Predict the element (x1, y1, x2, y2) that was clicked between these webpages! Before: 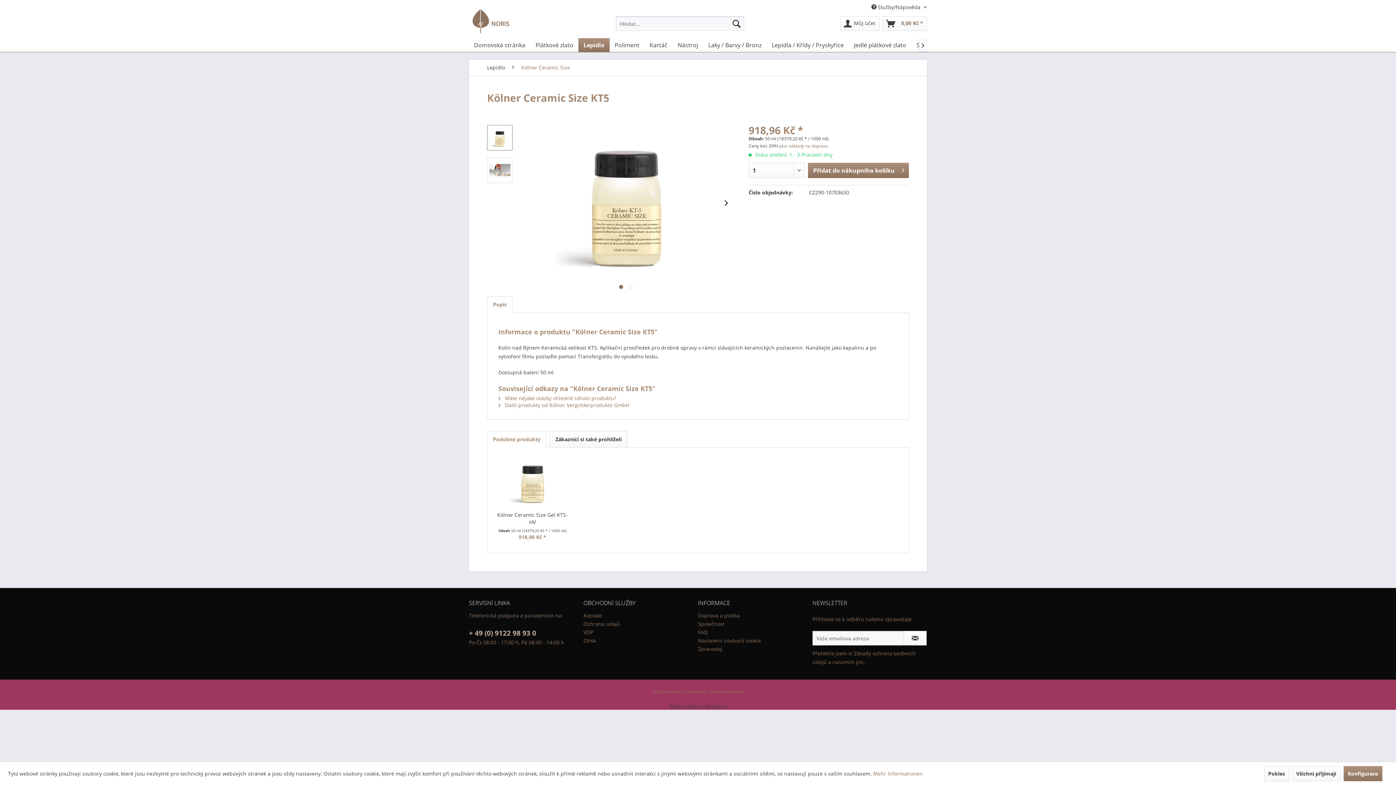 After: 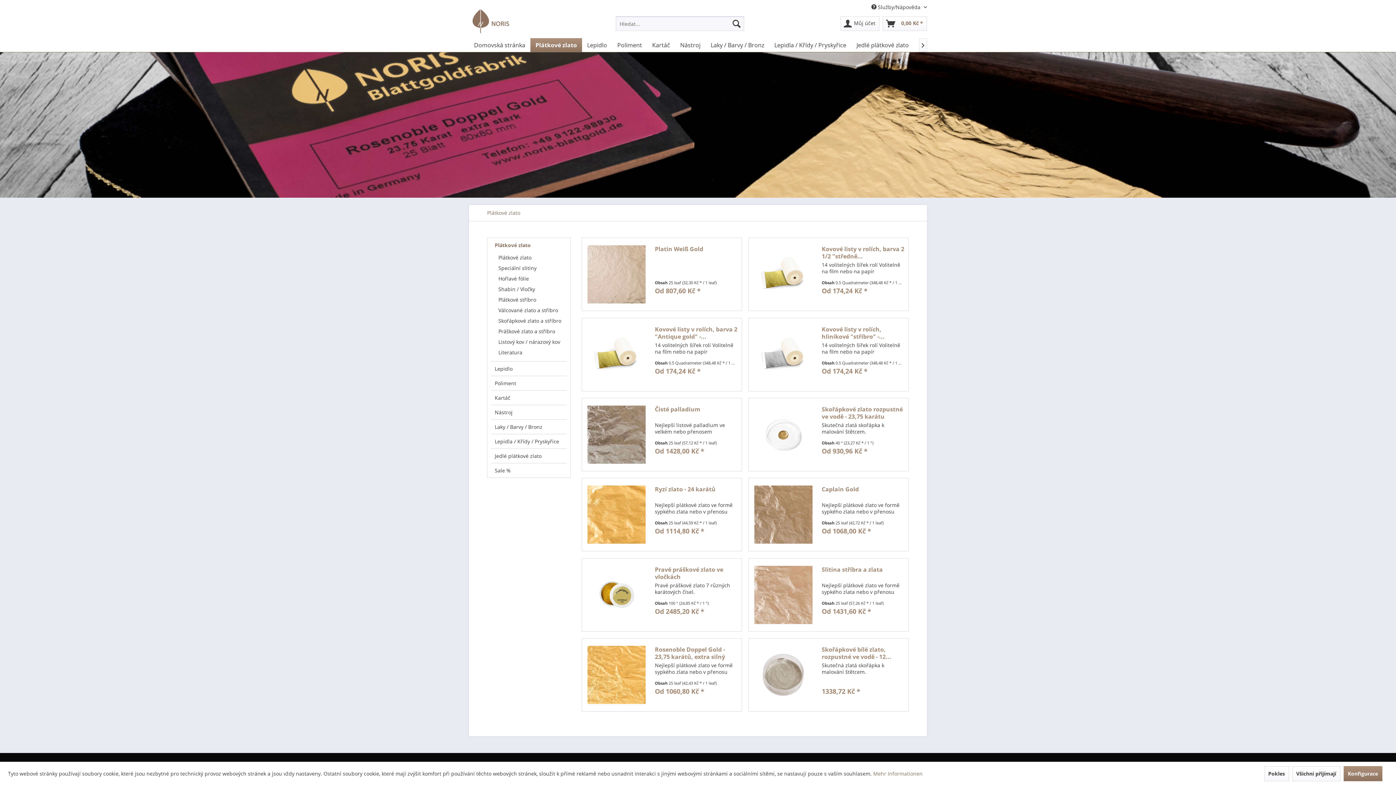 Action: bbox: (530, 38, 578, 52) label: Plátkové zlato